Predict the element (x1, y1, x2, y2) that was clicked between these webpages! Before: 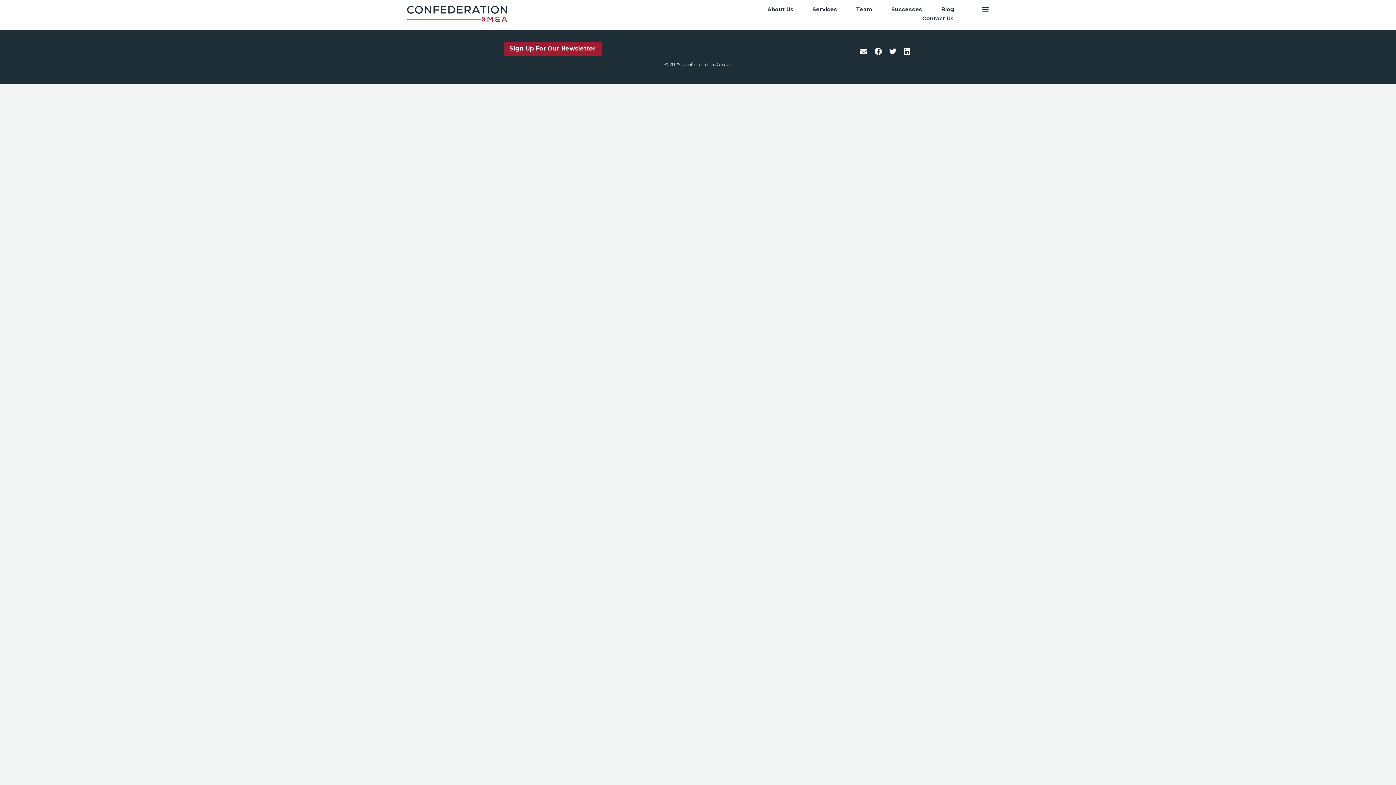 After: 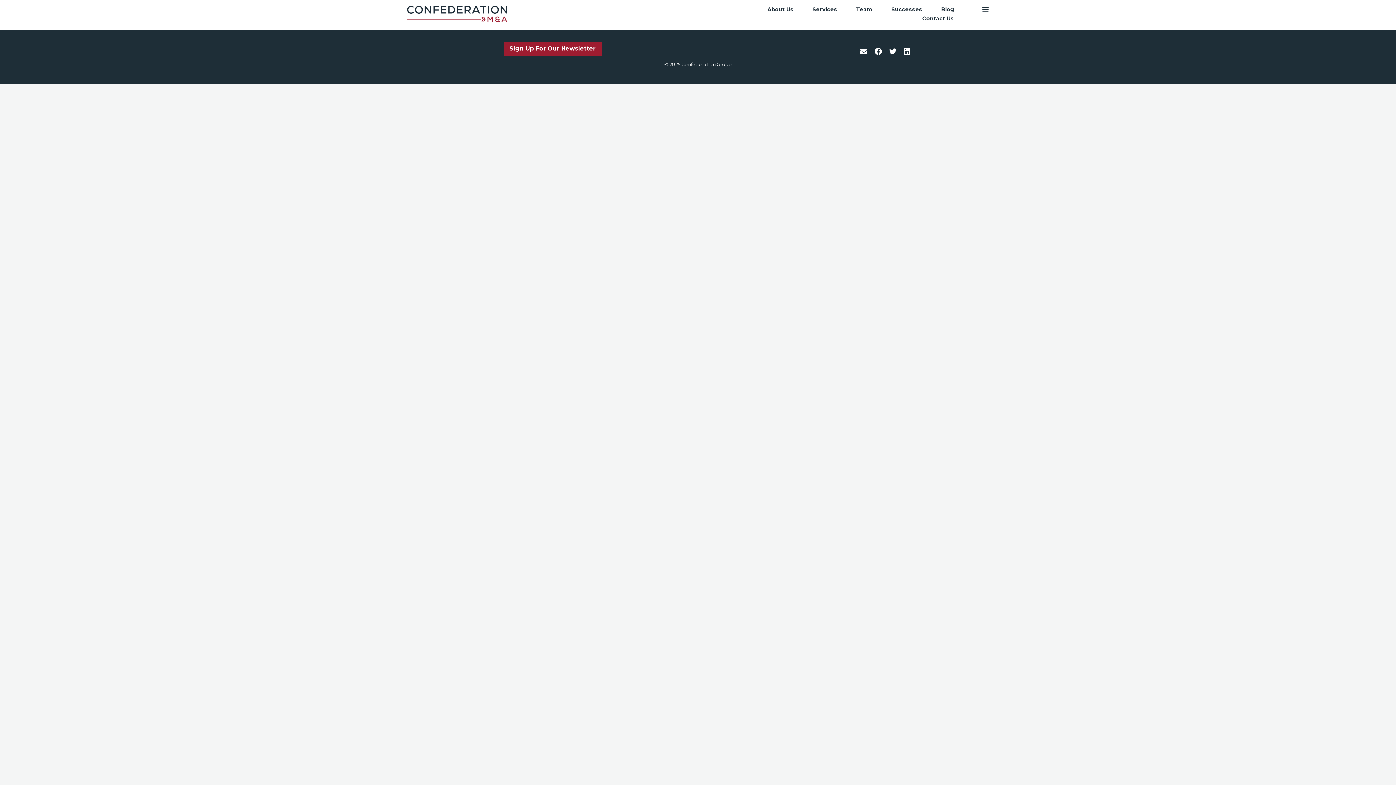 Action: bbox: (904, 44, 910, 58)